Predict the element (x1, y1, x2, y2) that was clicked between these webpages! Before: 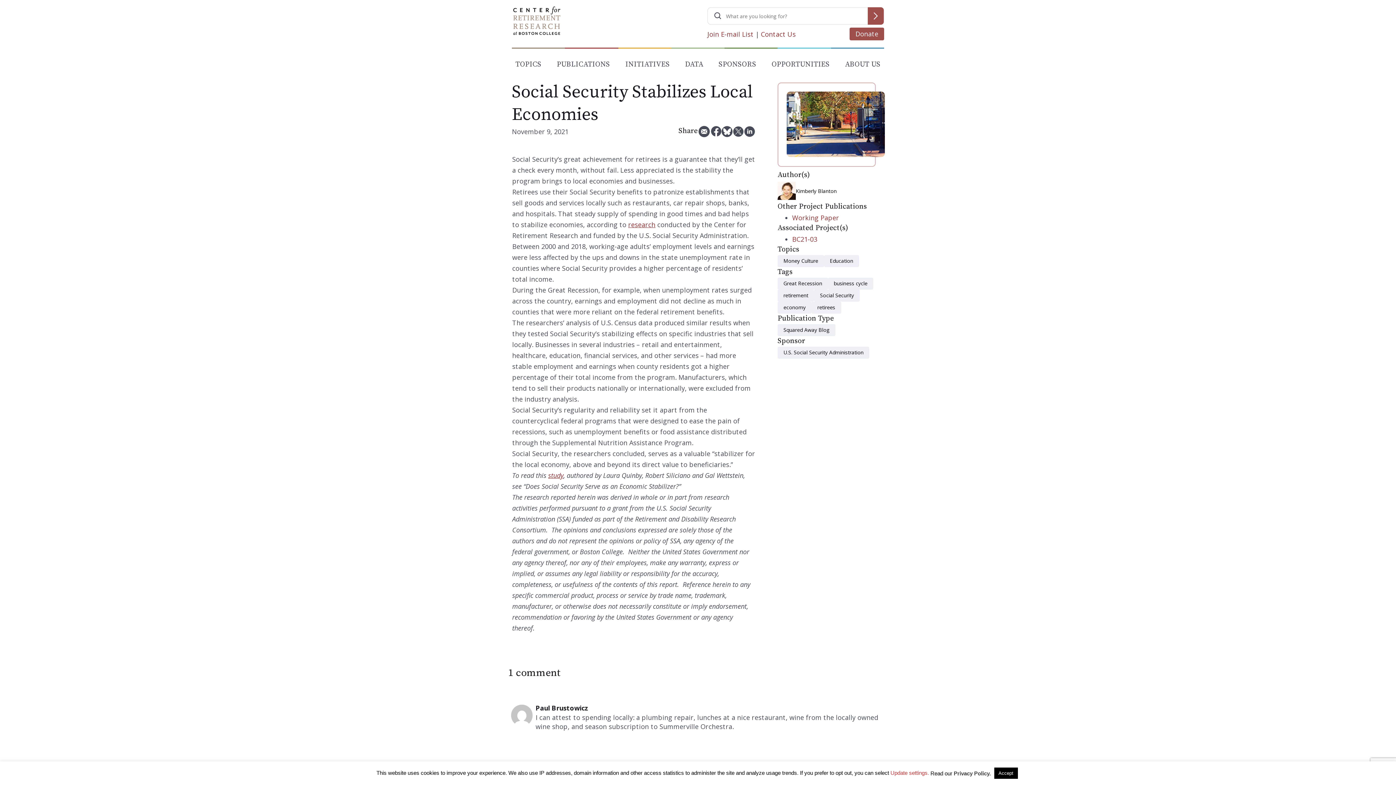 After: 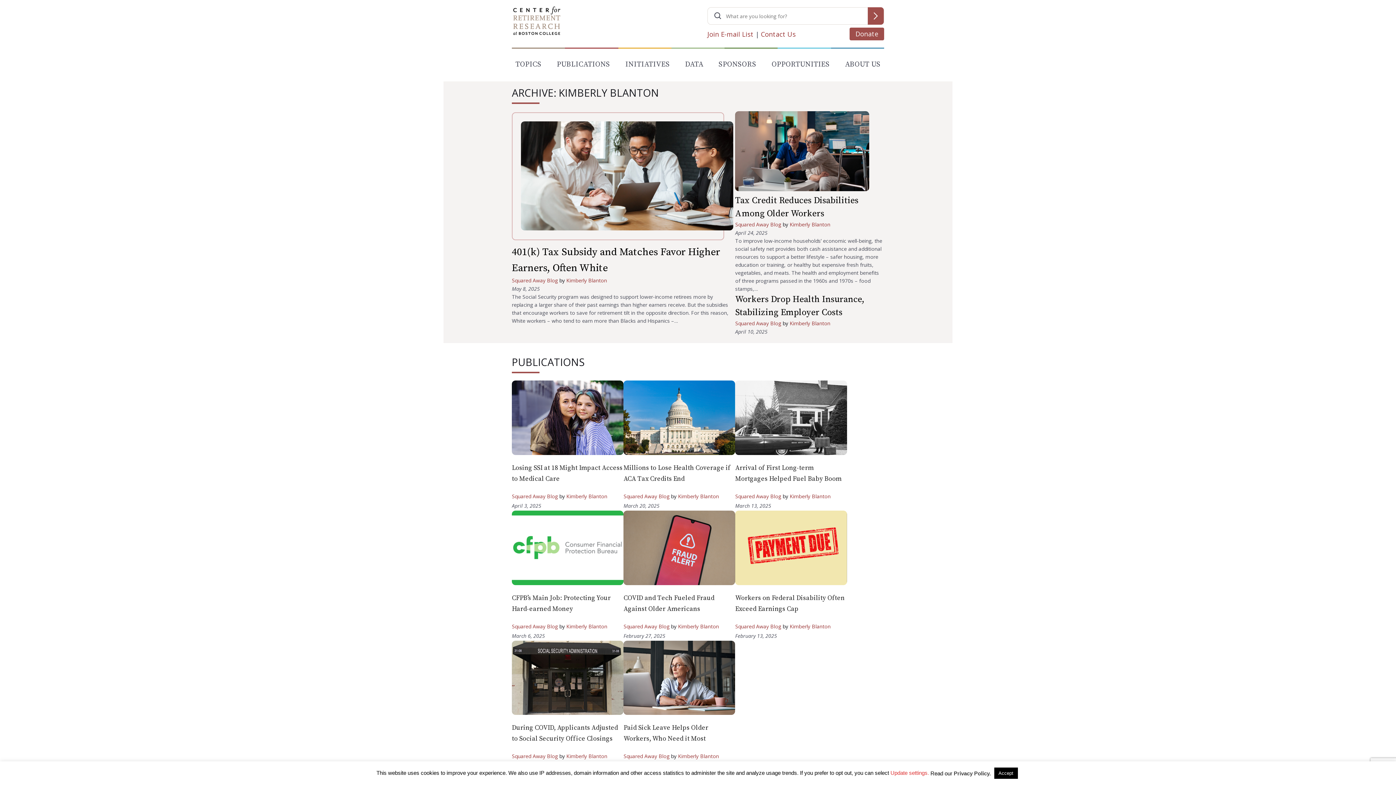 Action: label: Kimberly Blanton bbox: (796, 187, 836, 194)